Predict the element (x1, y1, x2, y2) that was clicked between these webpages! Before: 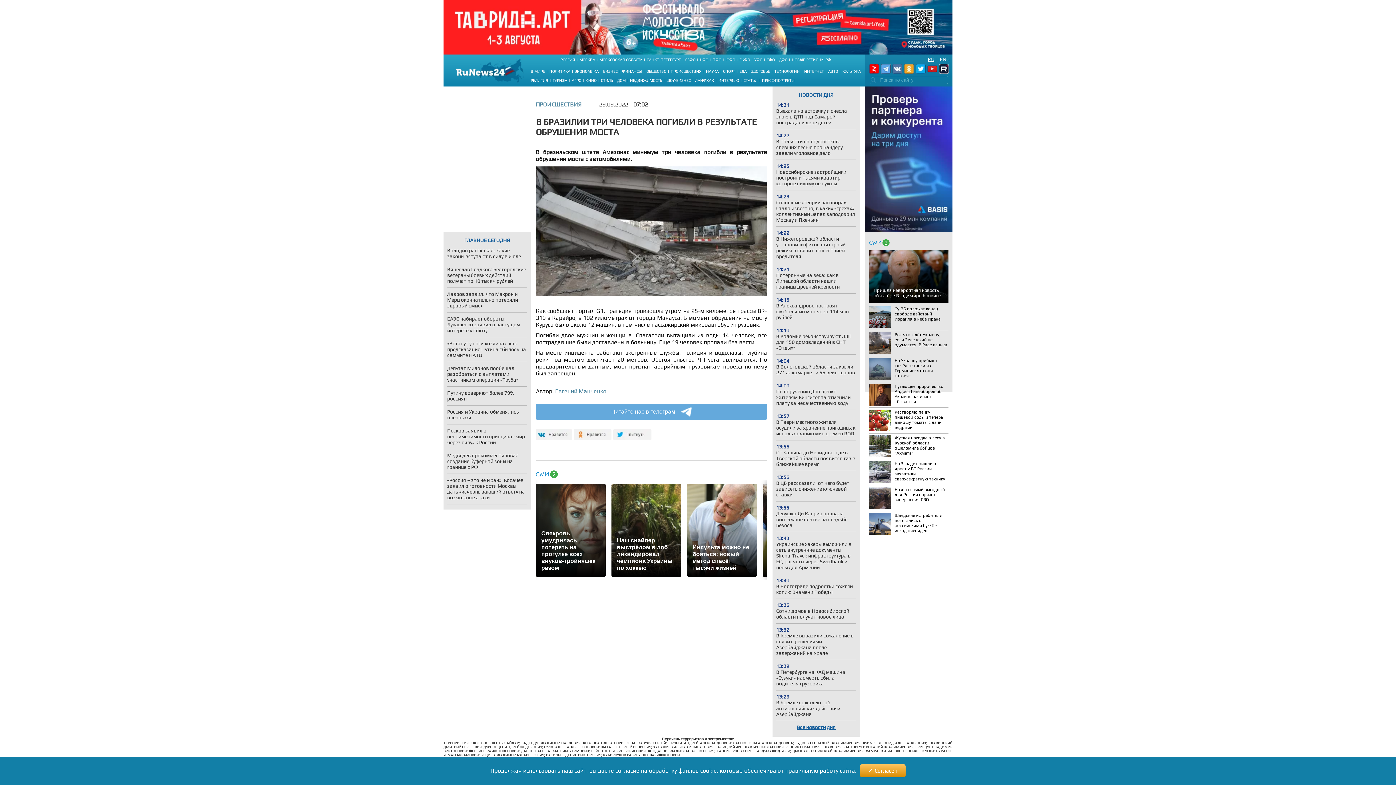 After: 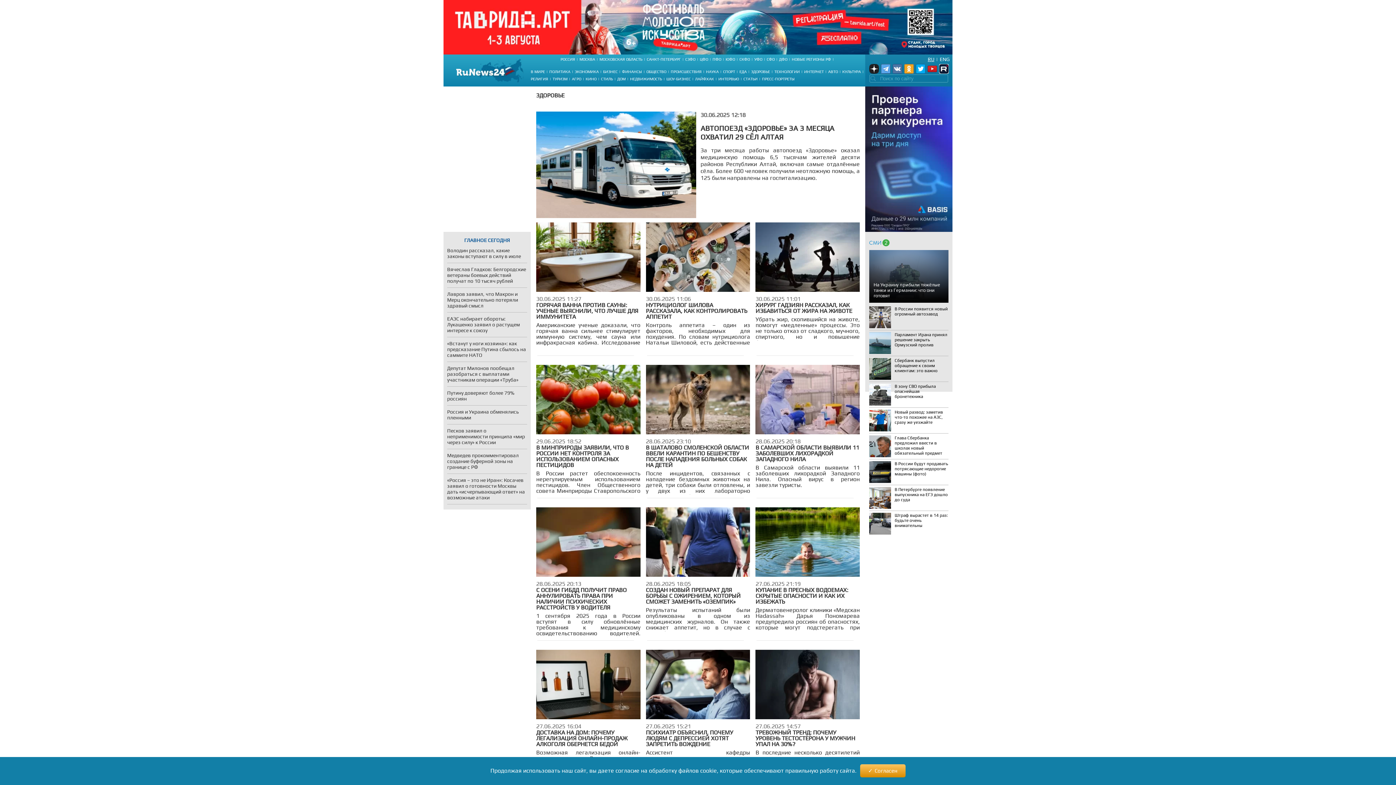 Action: bbox: (751, 69, 770, 73) label: ЗДОРОВЬЕ